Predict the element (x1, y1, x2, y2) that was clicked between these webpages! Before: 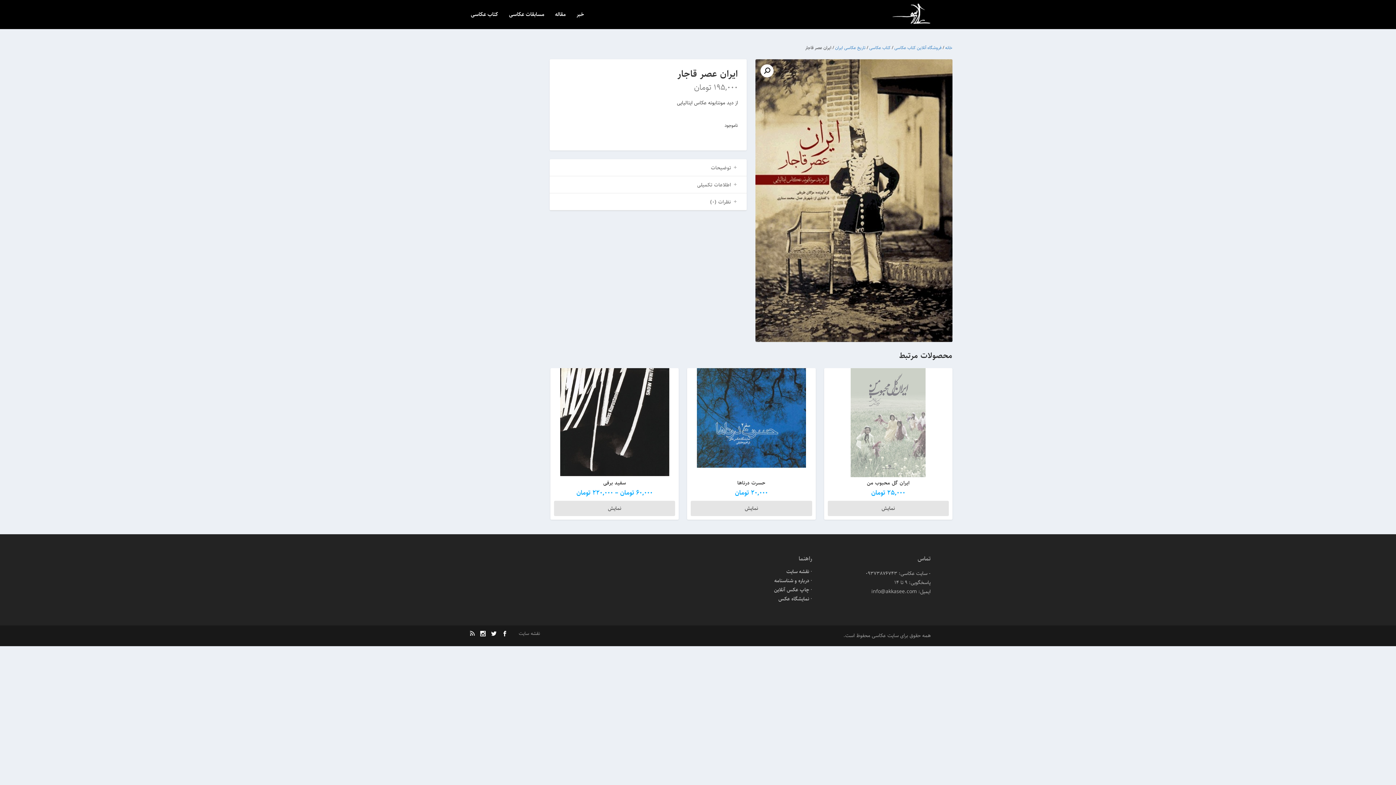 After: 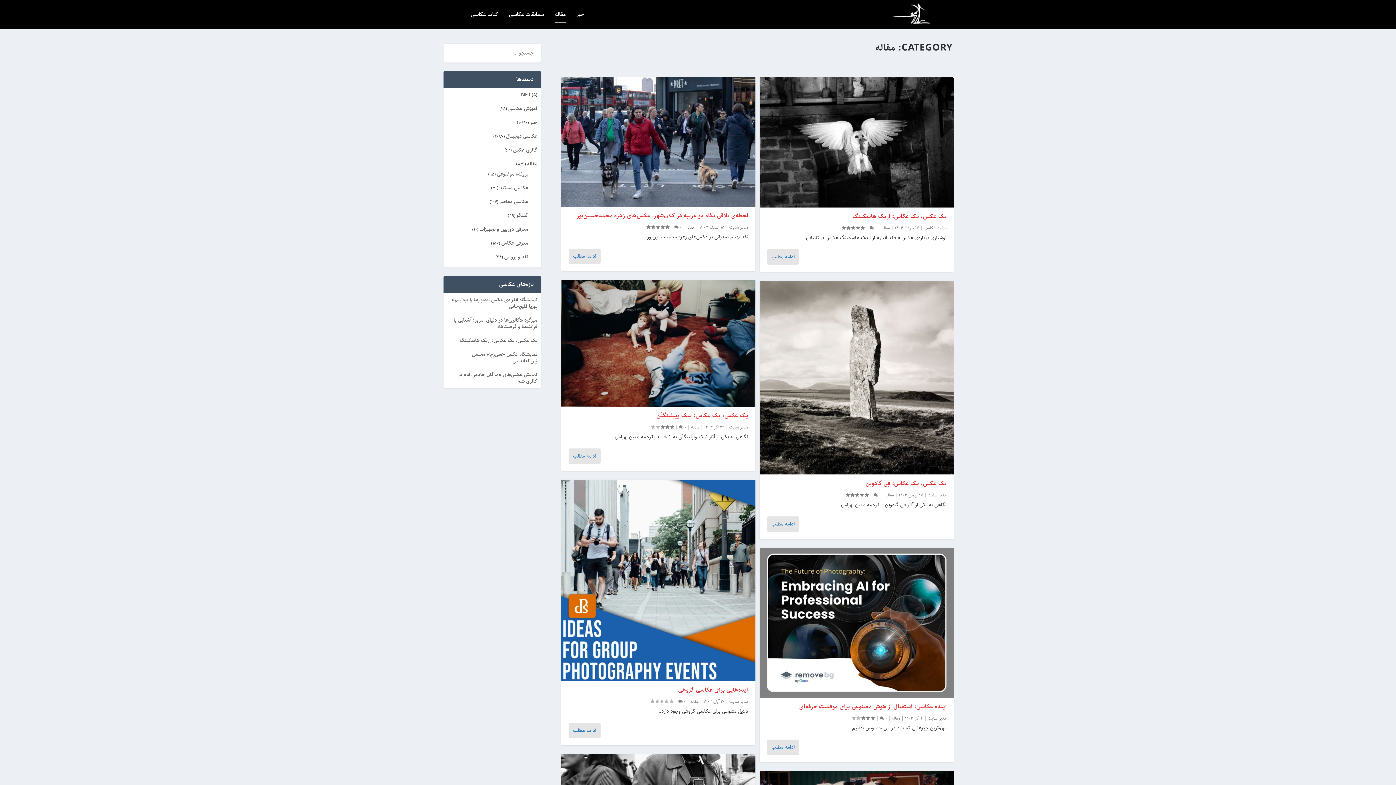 Action: label: مقاله bbox: (555, 11, 565, 29)